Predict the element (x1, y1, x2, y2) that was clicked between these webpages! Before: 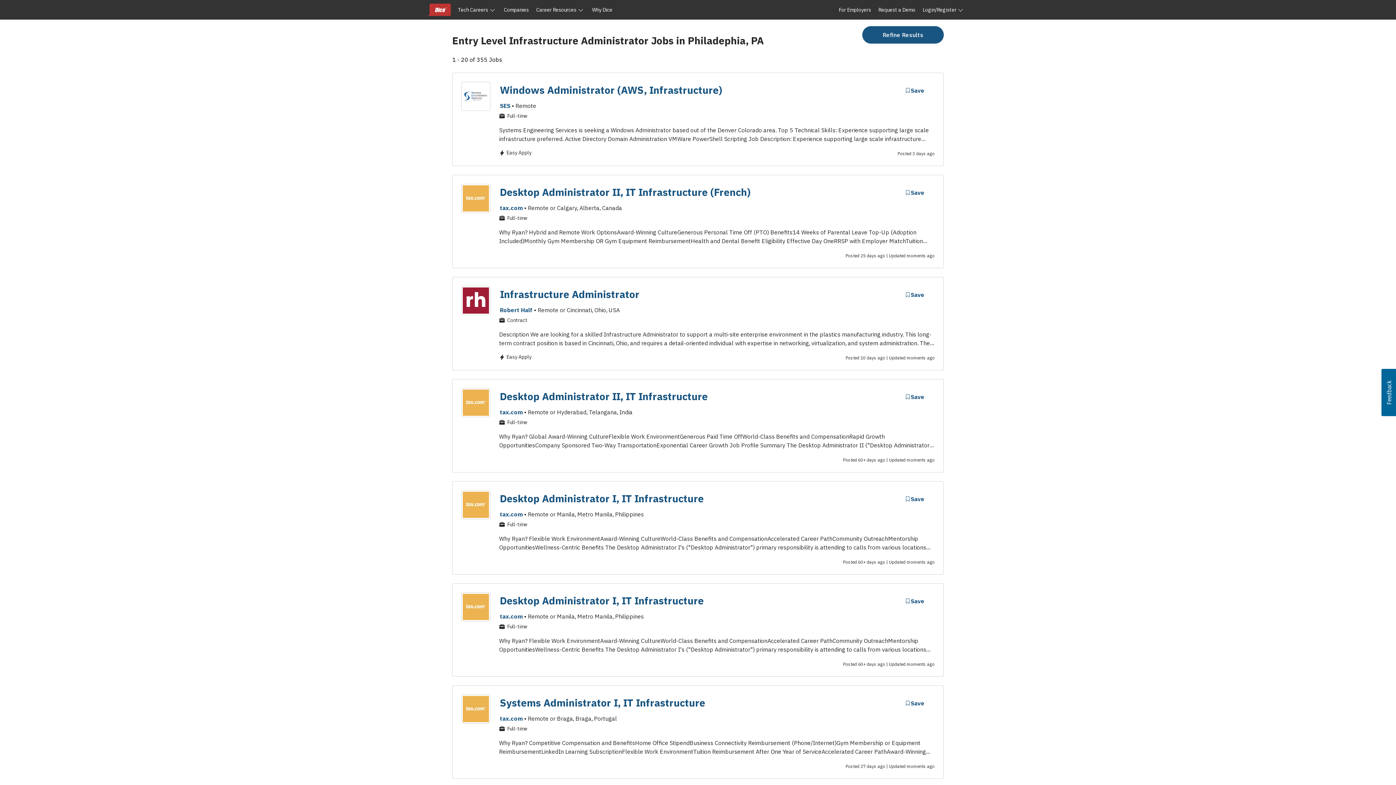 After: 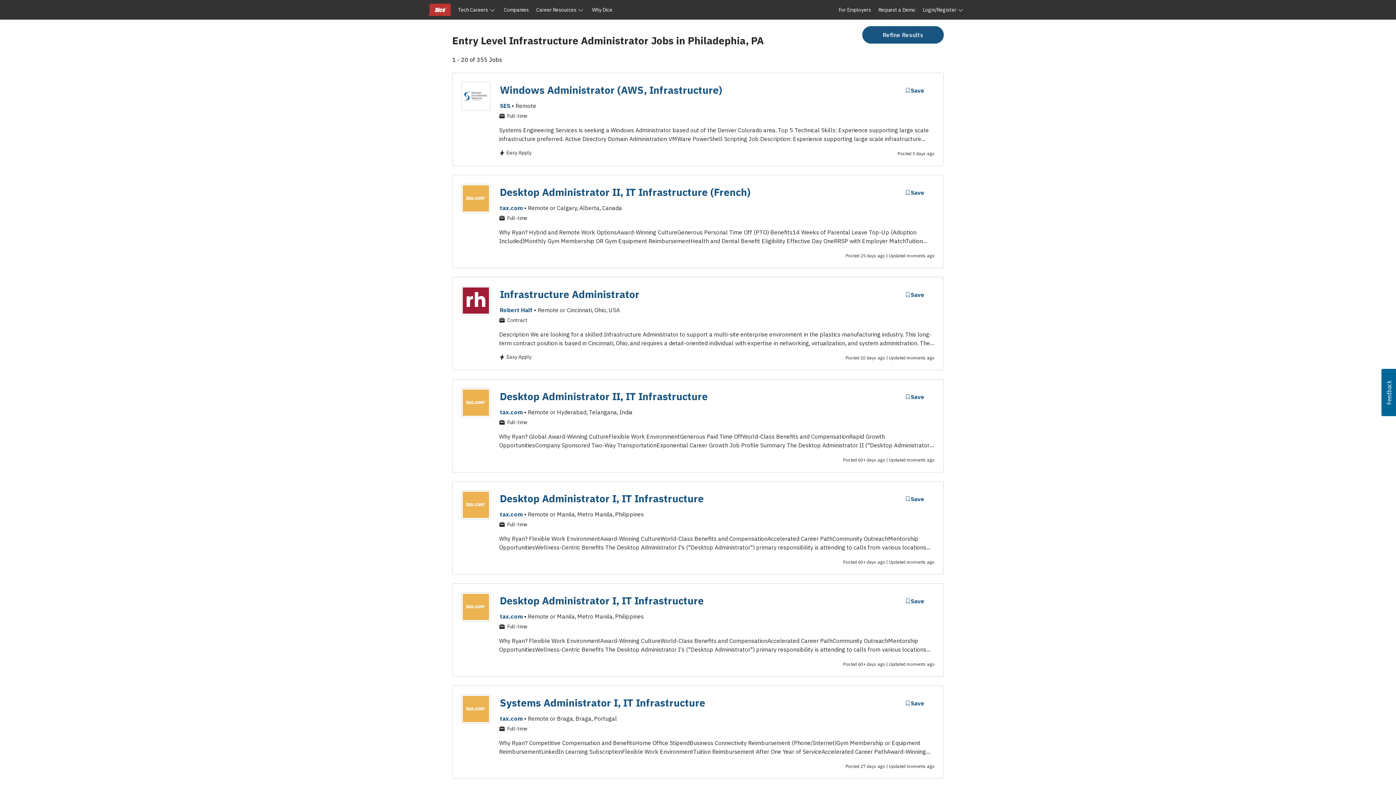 Action: label: Usabilla Feedback Button bbox: (1381, 369, 1396, 416)